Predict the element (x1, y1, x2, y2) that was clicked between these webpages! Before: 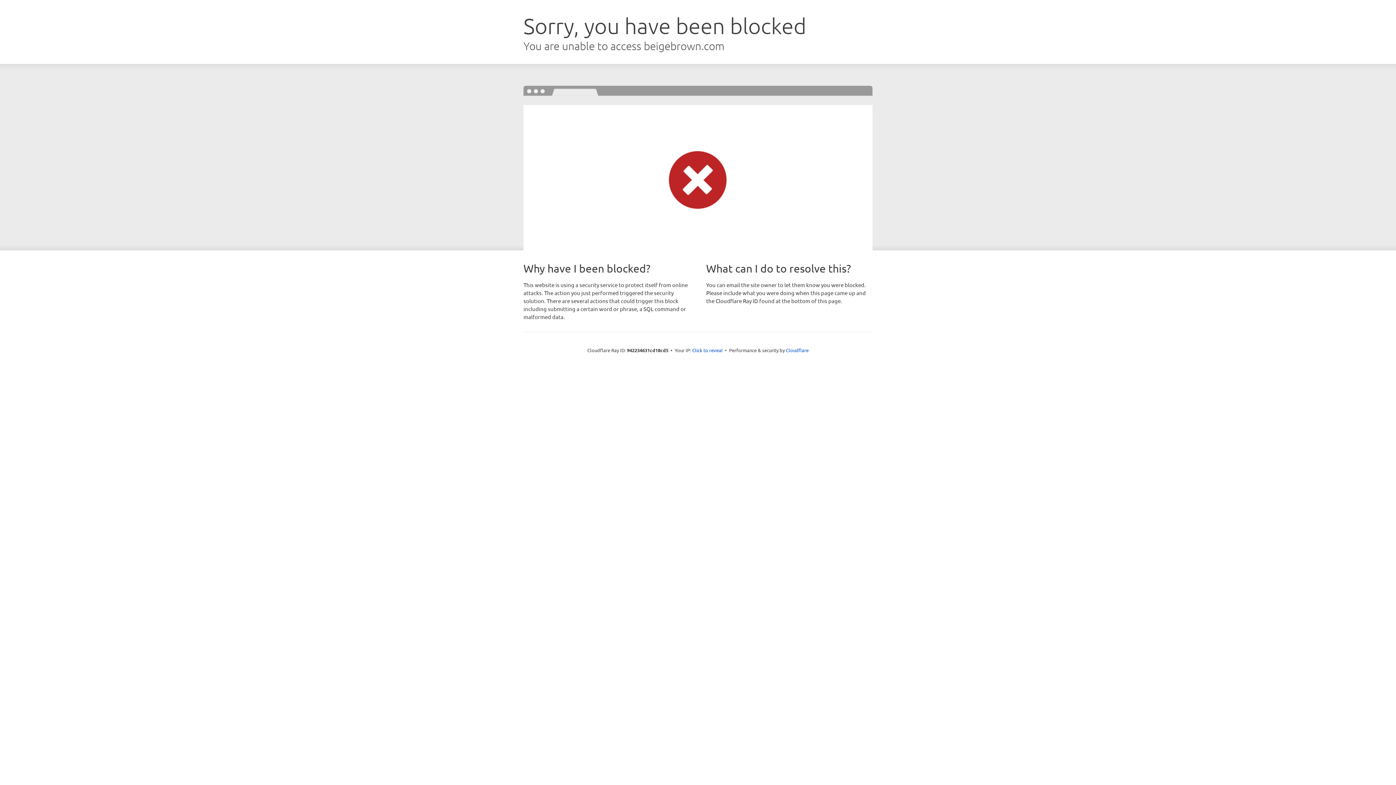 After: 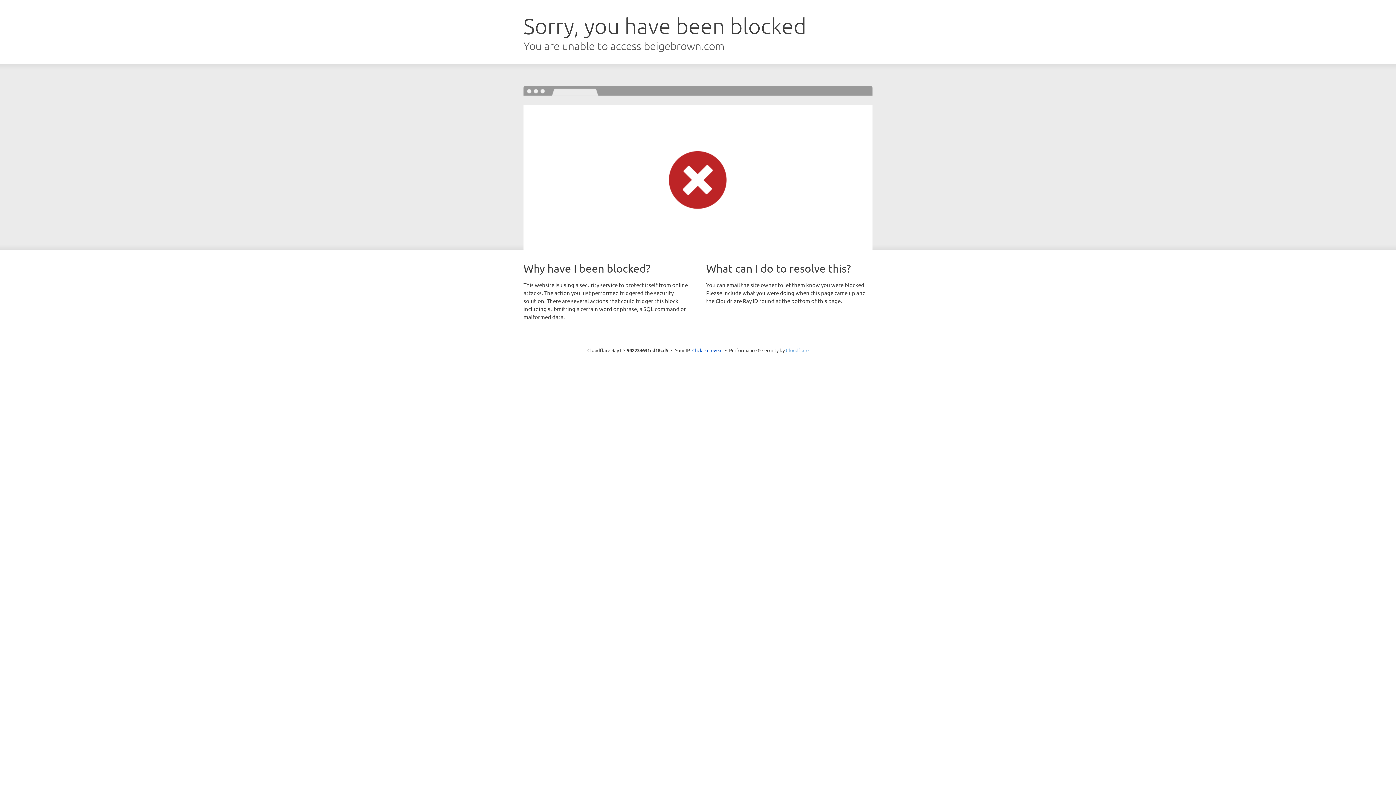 Action: label: Cloudflare bbox: (786, 347, 808, 353)